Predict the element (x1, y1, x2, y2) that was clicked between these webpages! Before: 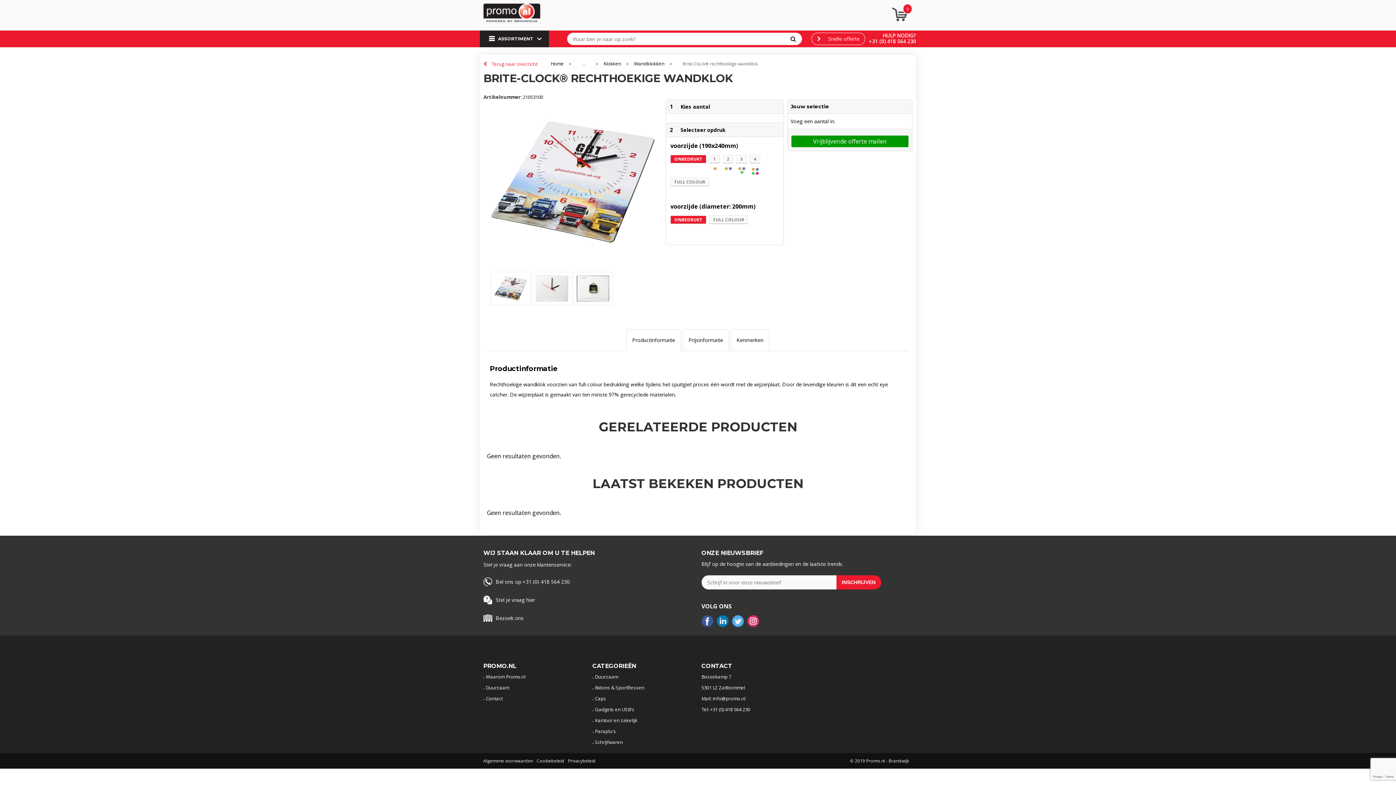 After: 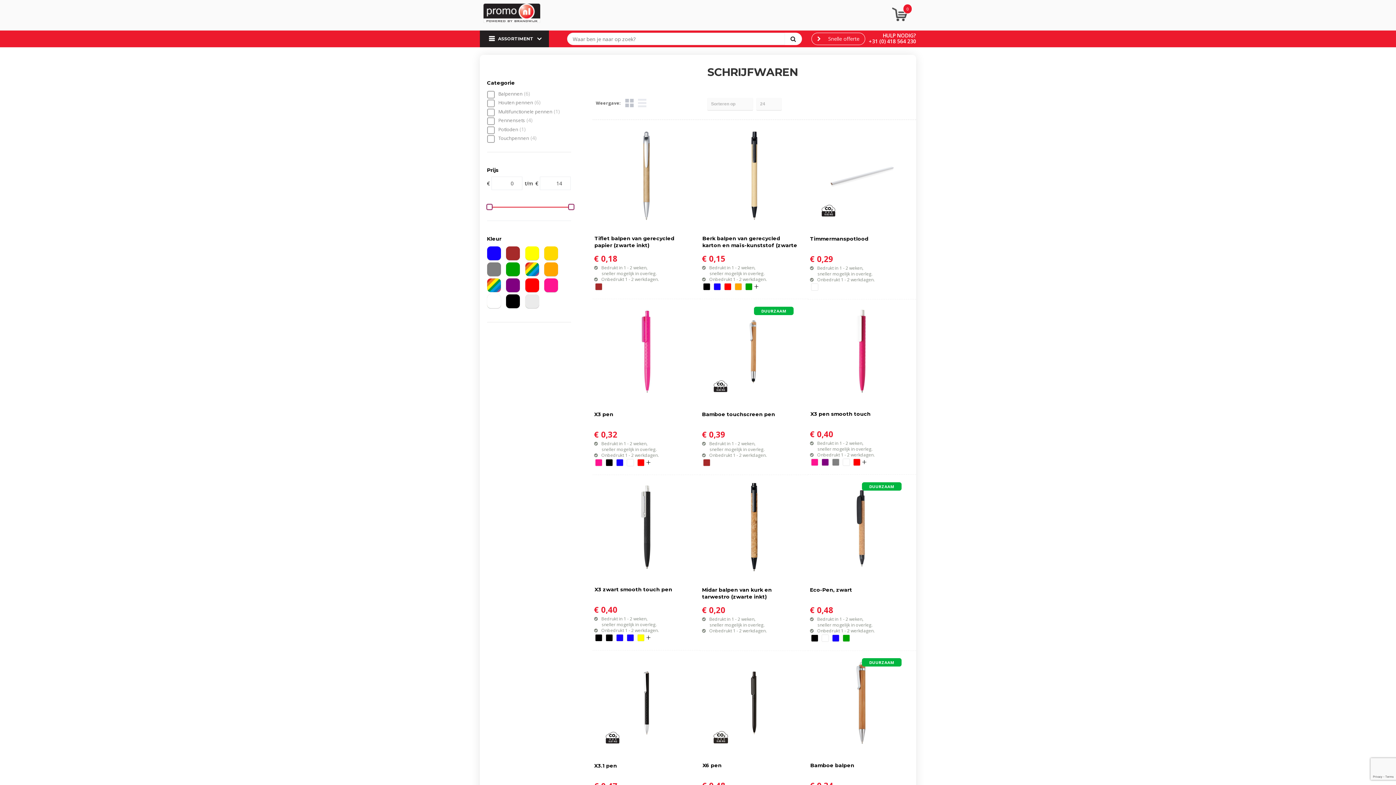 Action: bbox: (592, 738, 694, 746) label: Schrijfwaren